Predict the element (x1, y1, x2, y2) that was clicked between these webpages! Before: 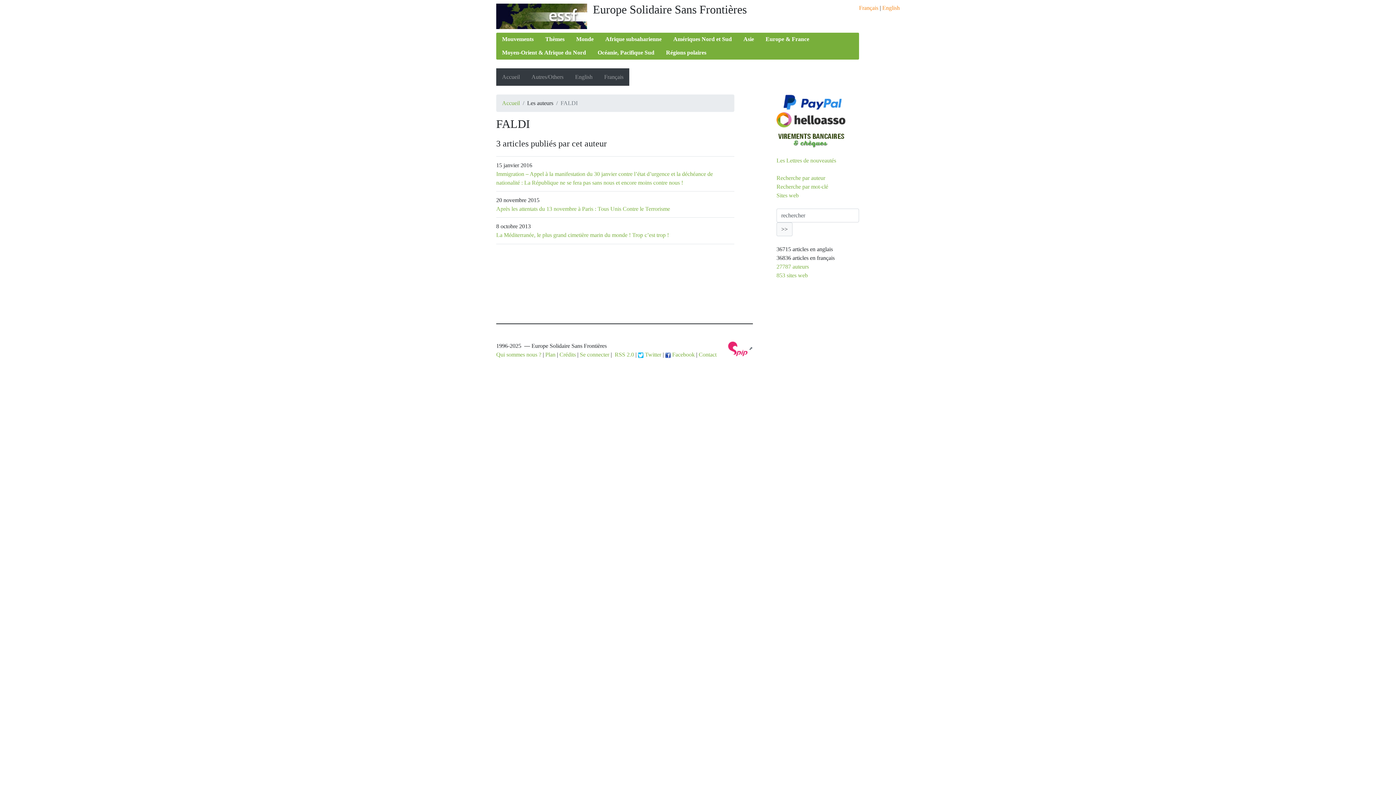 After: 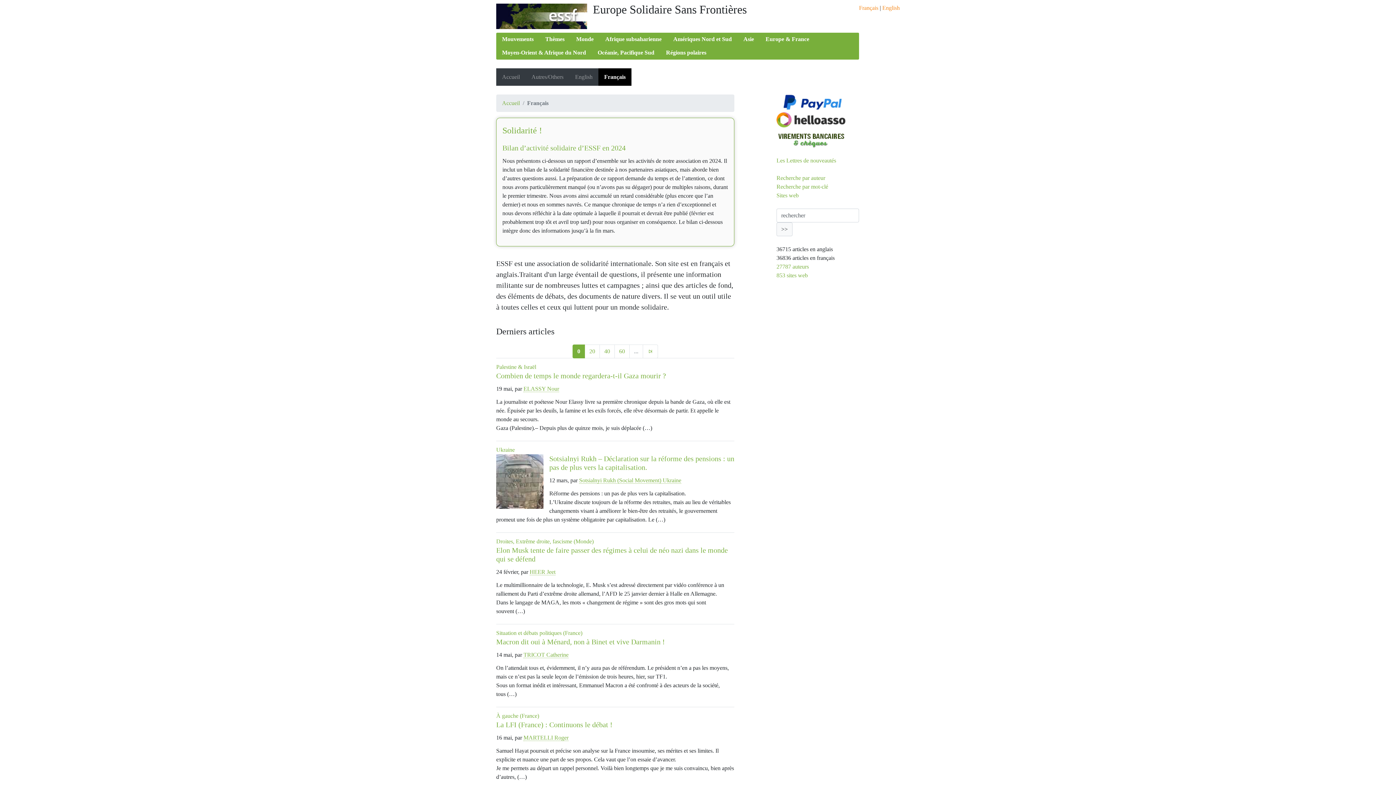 Action: label: Accueil bbox: (502, 99, 520, 106)